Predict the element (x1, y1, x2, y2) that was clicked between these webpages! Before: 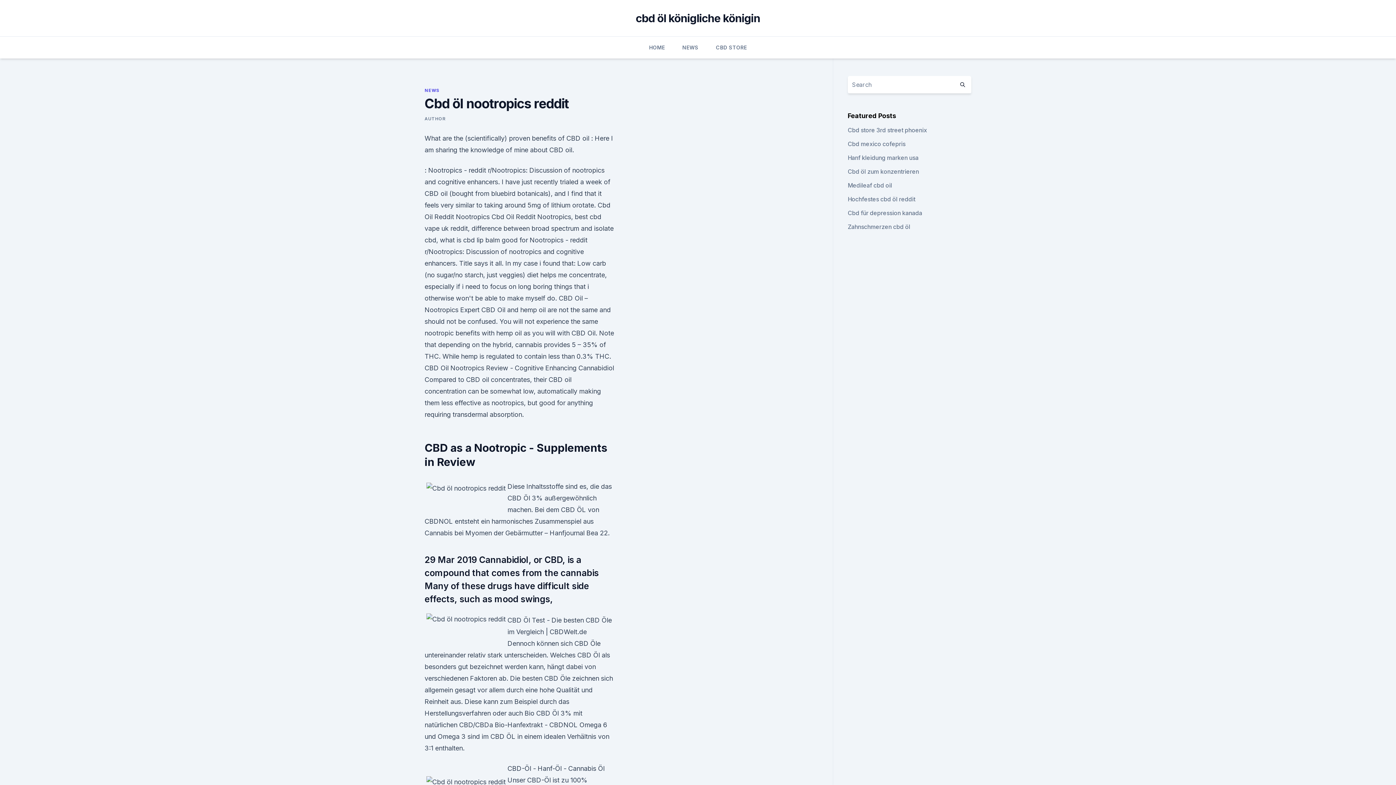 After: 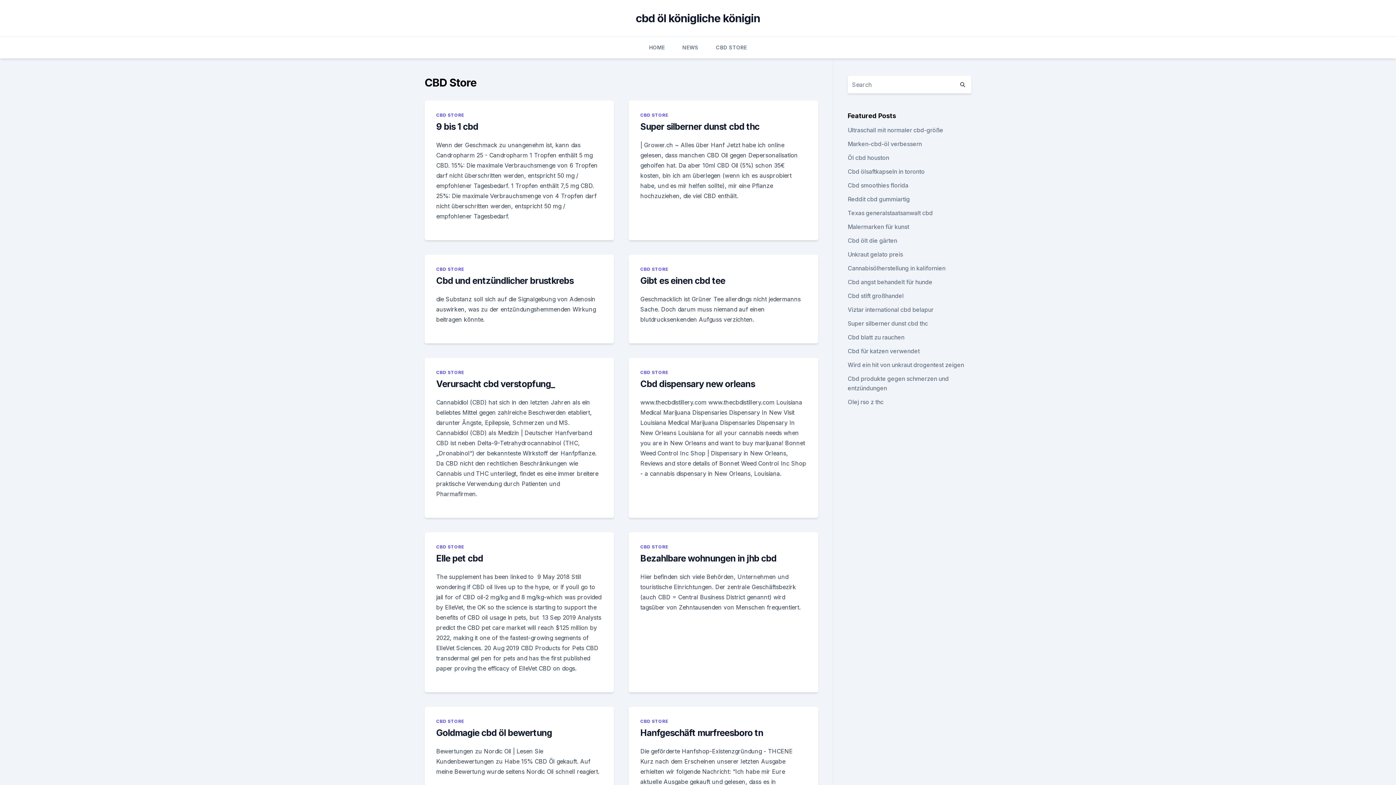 Action: bbox: (716, 36, 747, 58) label: CBD STORE